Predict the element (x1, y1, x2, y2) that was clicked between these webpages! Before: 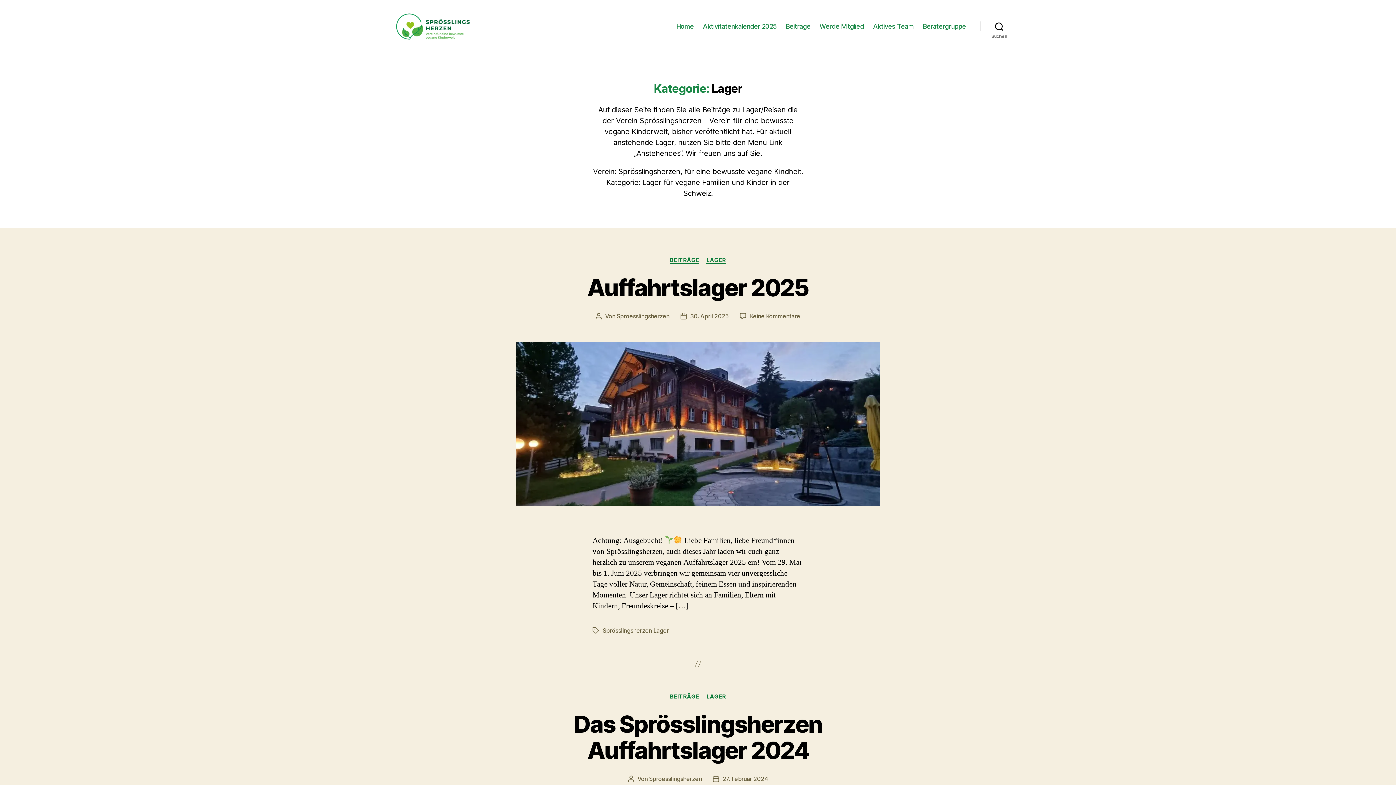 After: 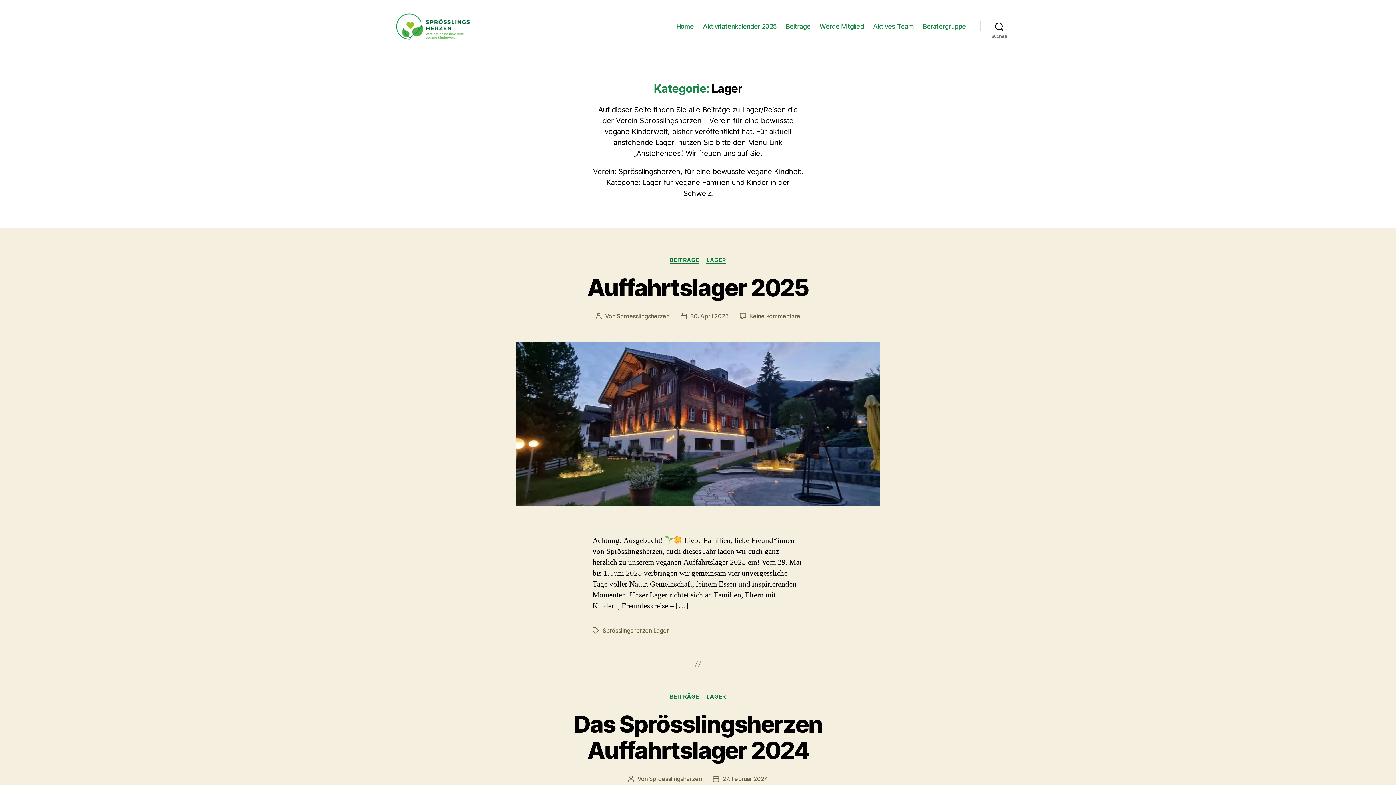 Action: bbox: (706, 693, 726, 700) label: LAGER